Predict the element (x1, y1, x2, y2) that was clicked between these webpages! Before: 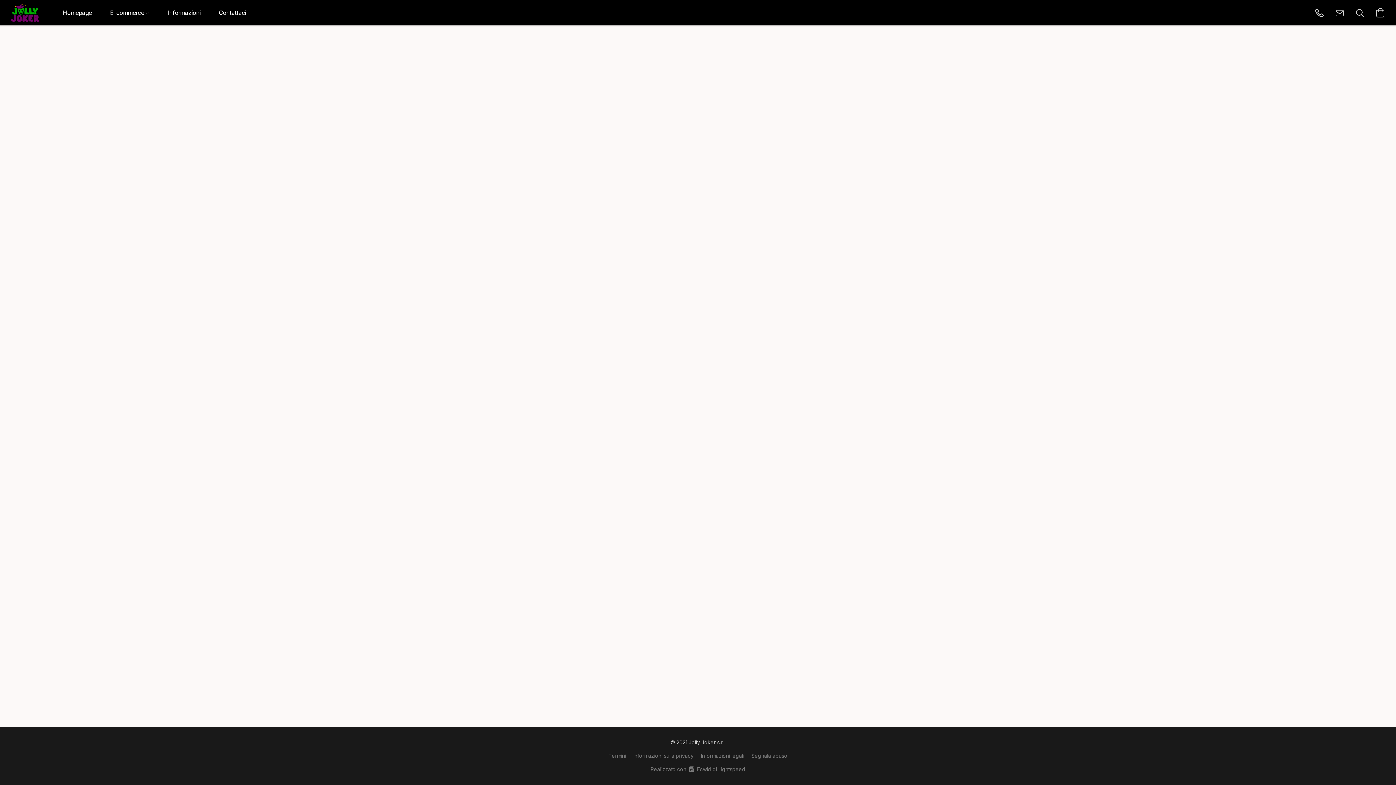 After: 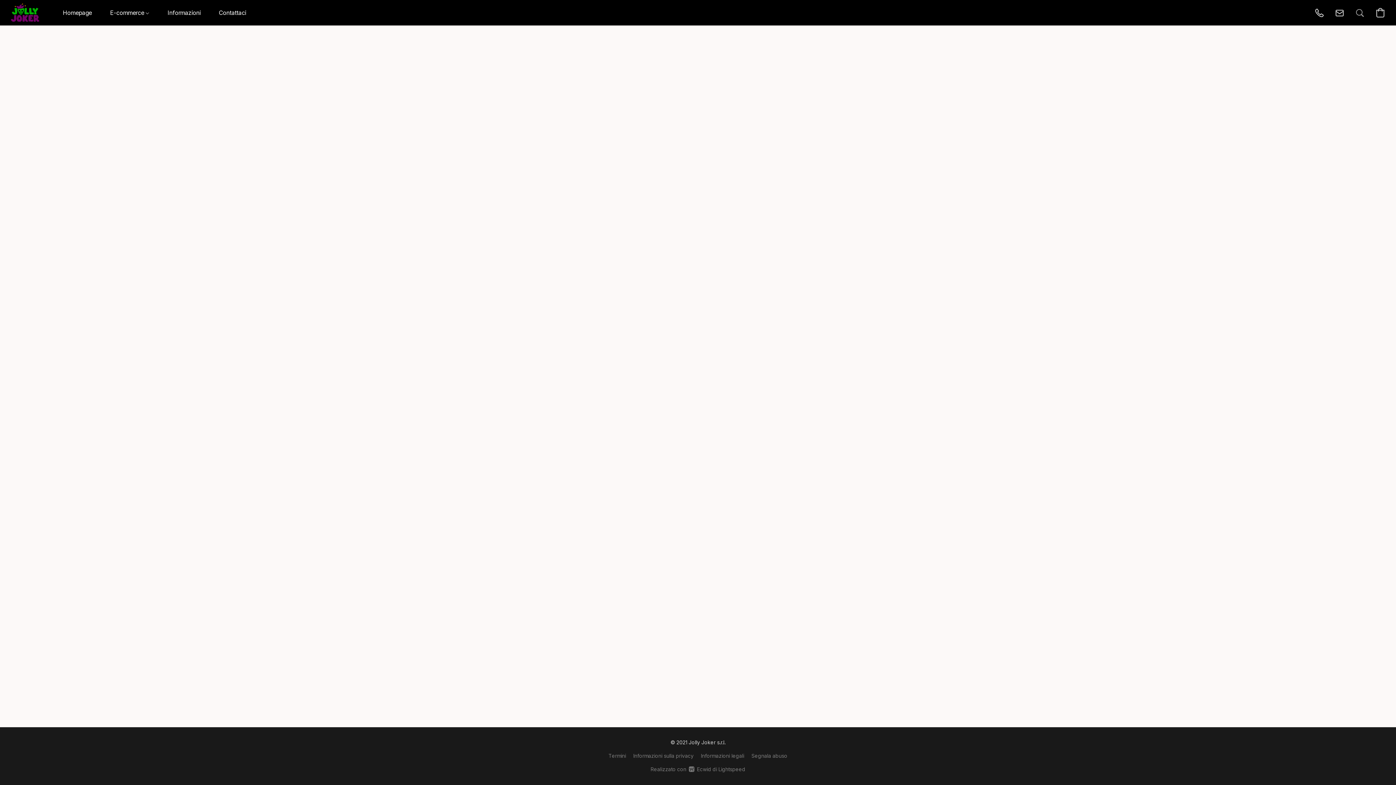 Action: bbox: (1350, 2, 1370, 22) label: Cerca nel sito